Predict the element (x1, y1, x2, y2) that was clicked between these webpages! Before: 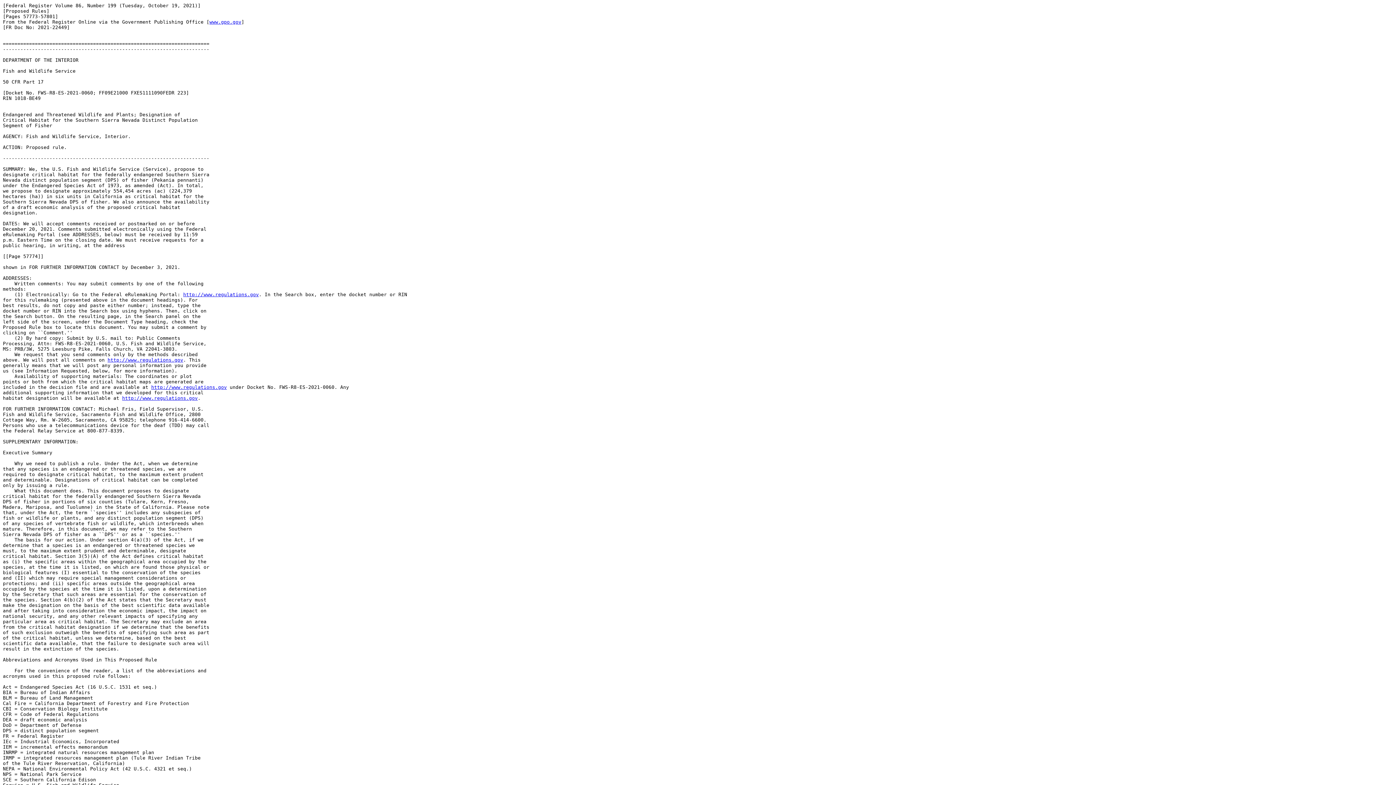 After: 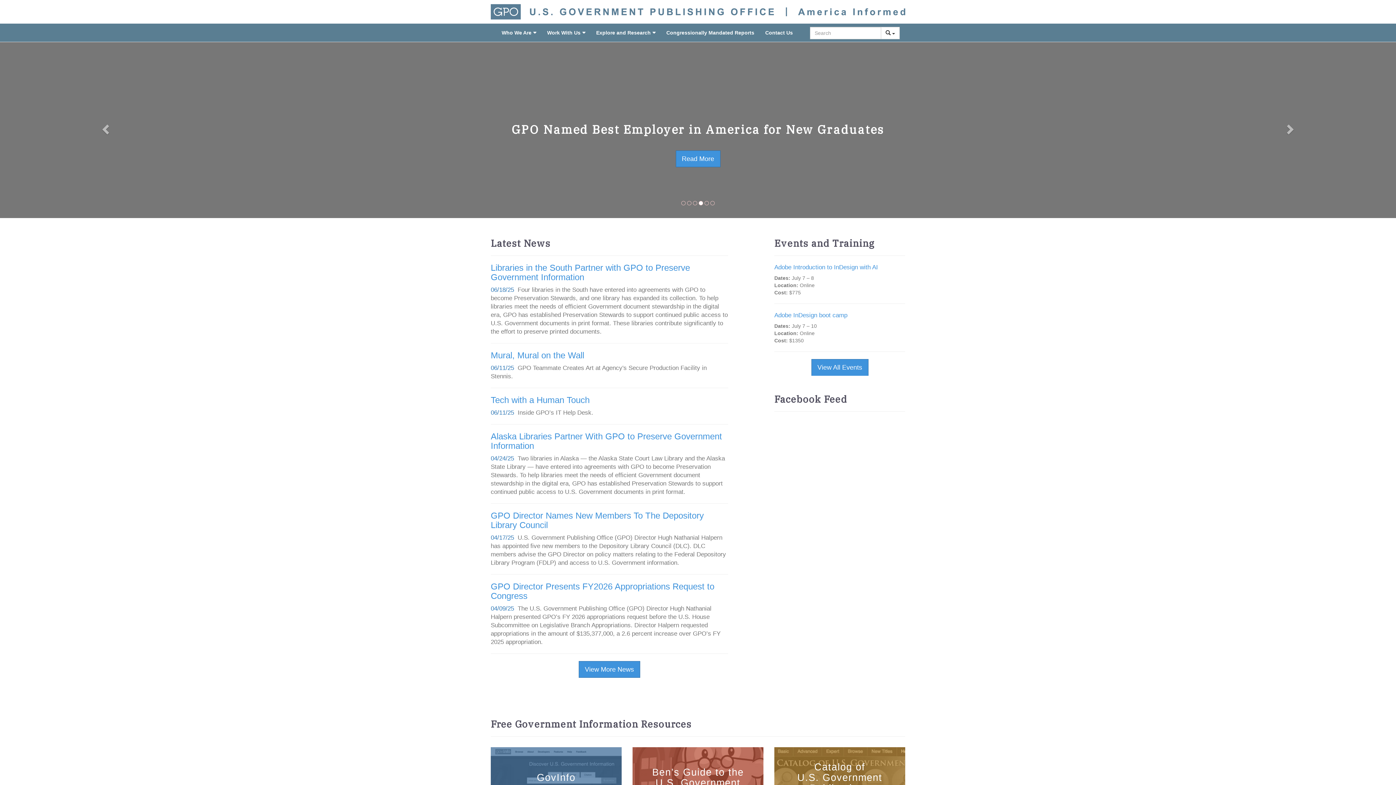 Action: bbox: (209, 19, 241, 24) label: www.gpo.gov